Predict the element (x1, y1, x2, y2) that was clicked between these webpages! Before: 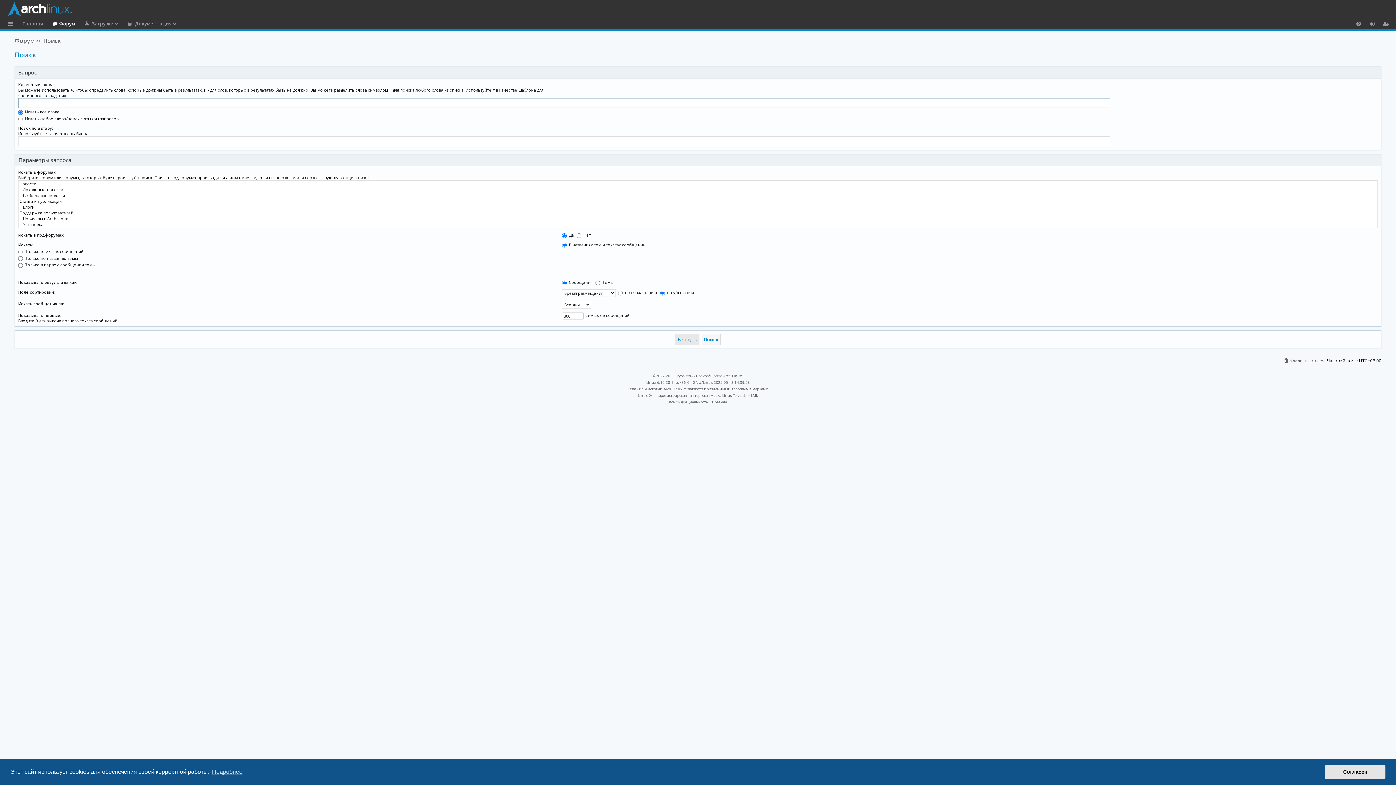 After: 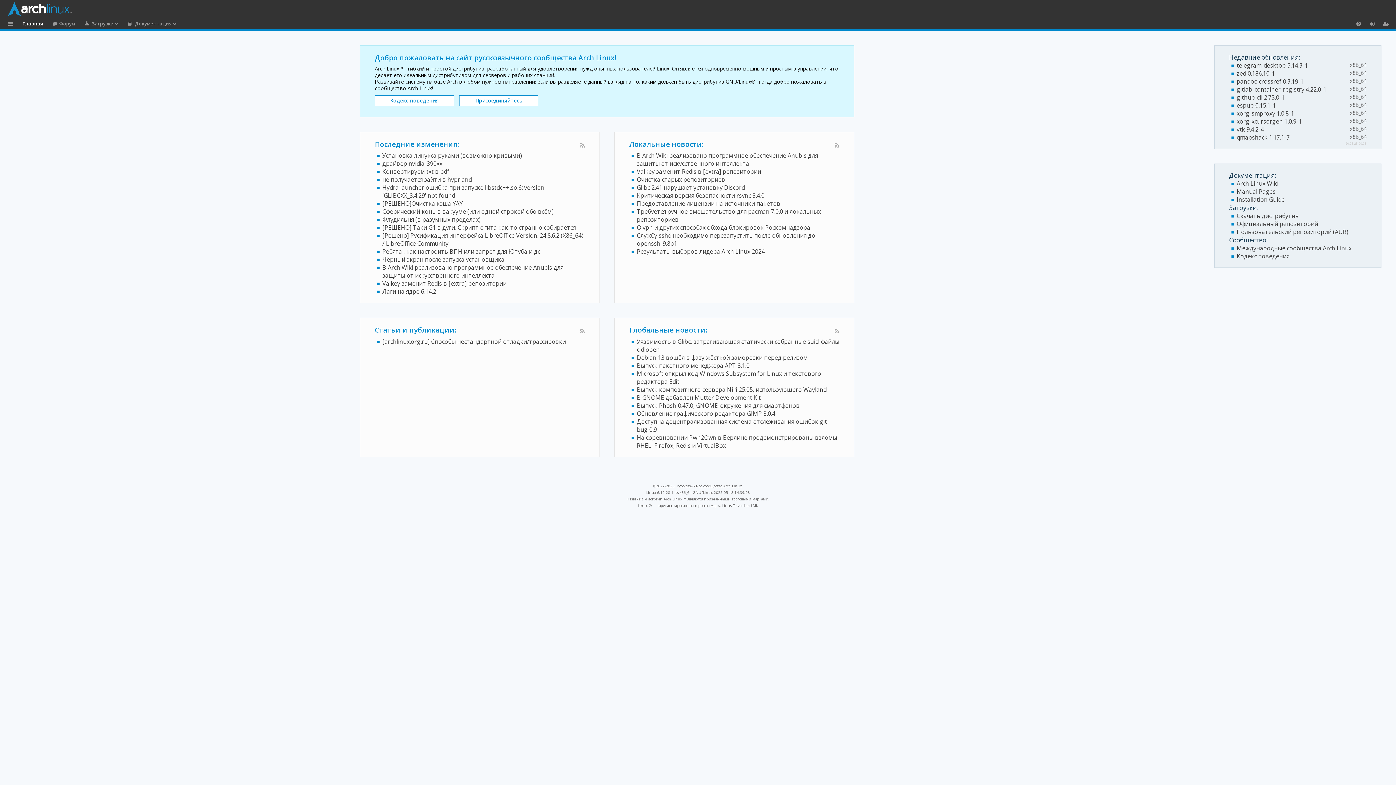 Action: bbox: (18, 18, 47, 29) label: Главная